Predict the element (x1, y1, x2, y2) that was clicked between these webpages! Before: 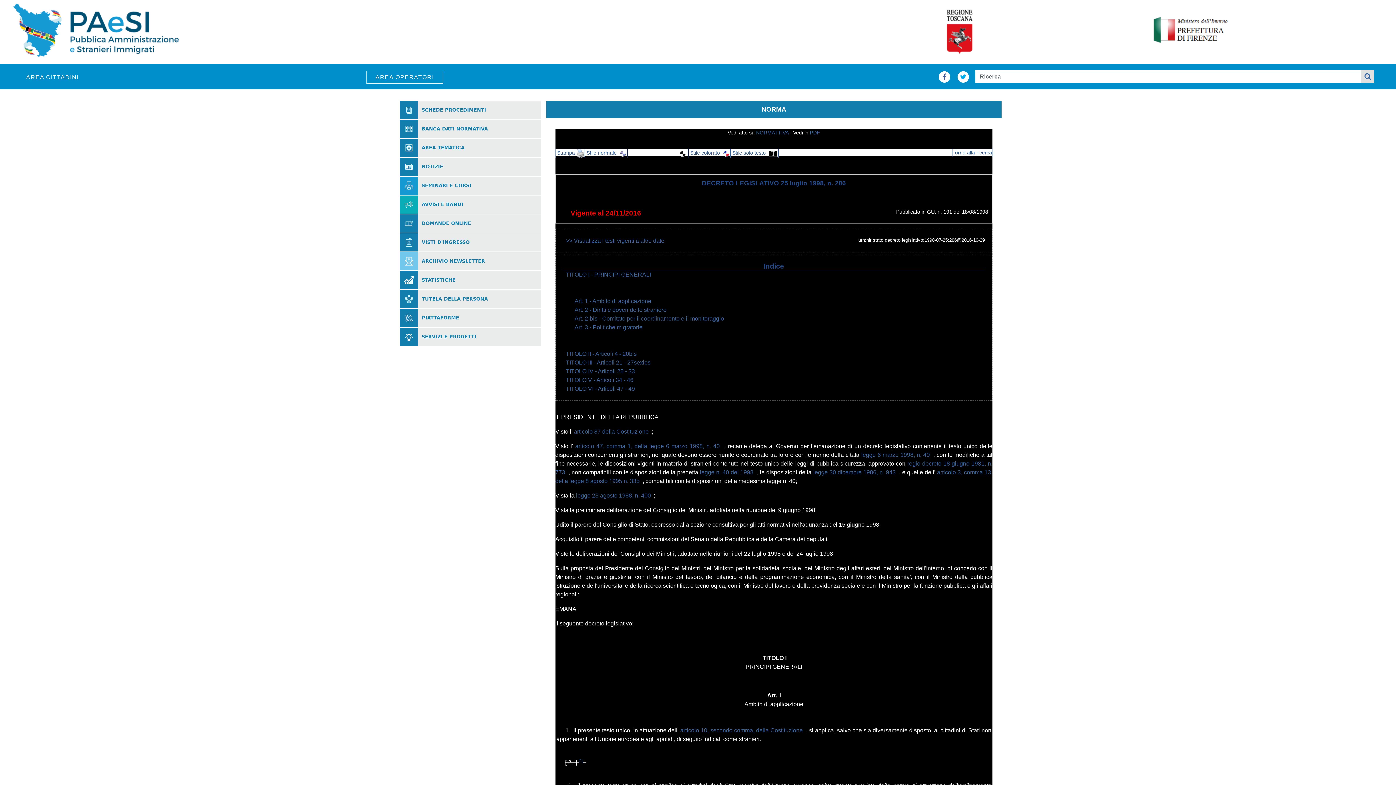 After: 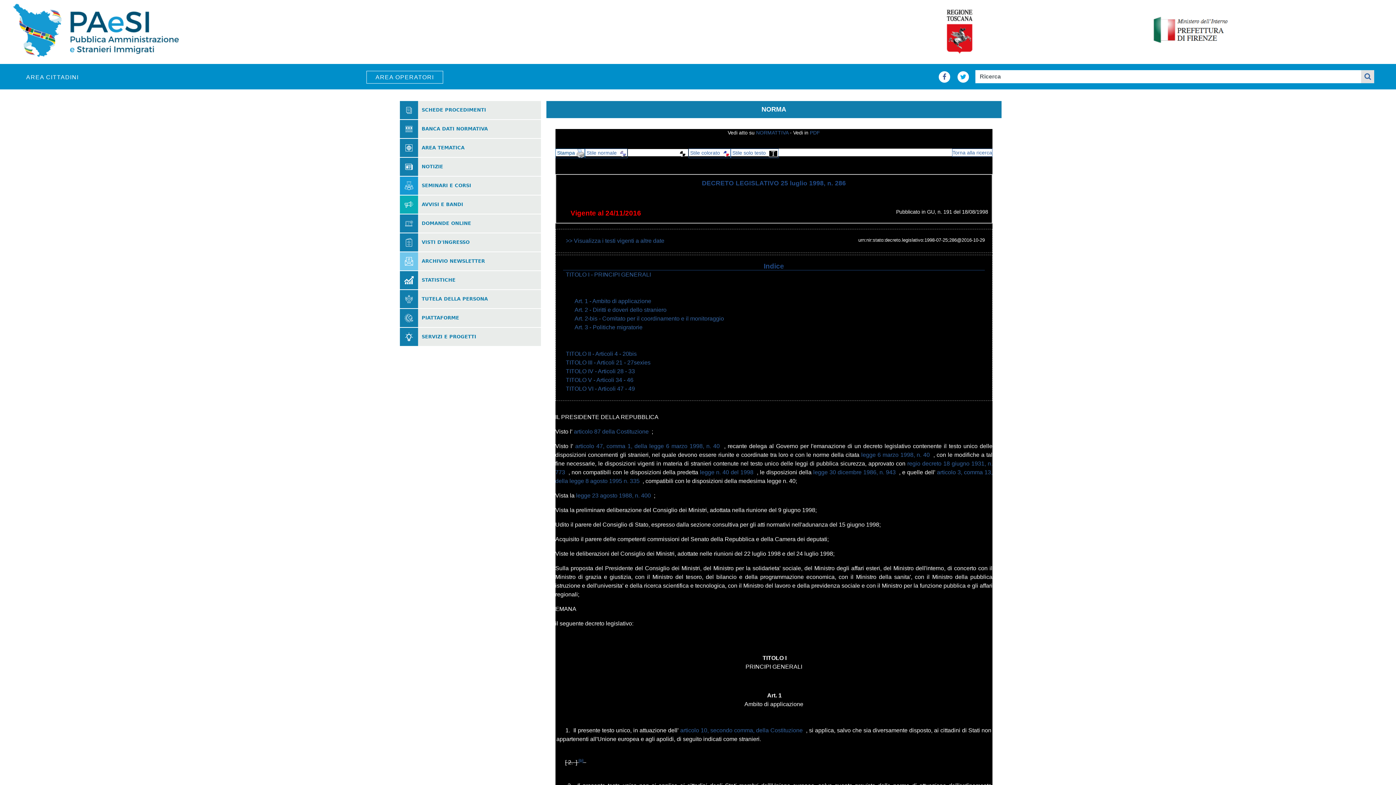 Action: bbox: (555, 148, 584, 158) label:  Stampa 